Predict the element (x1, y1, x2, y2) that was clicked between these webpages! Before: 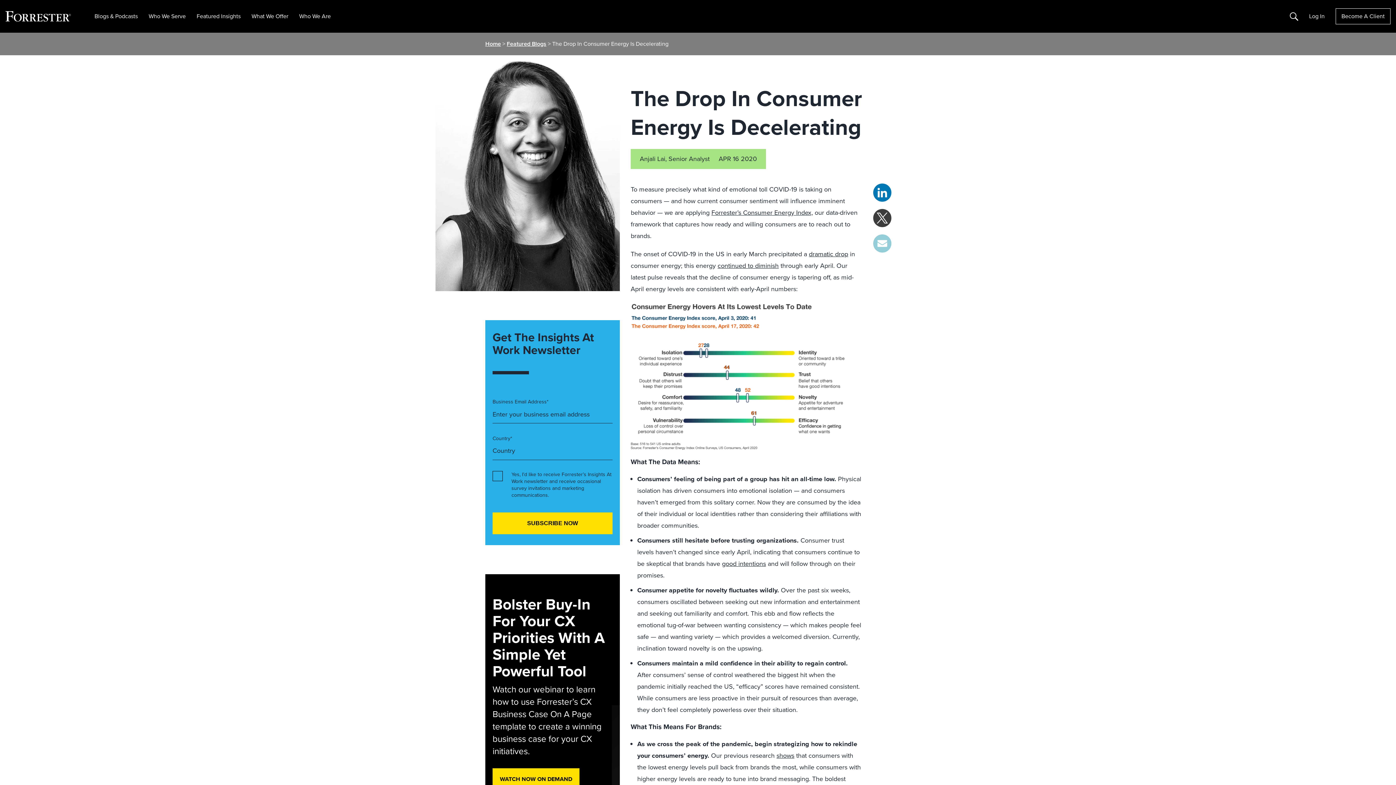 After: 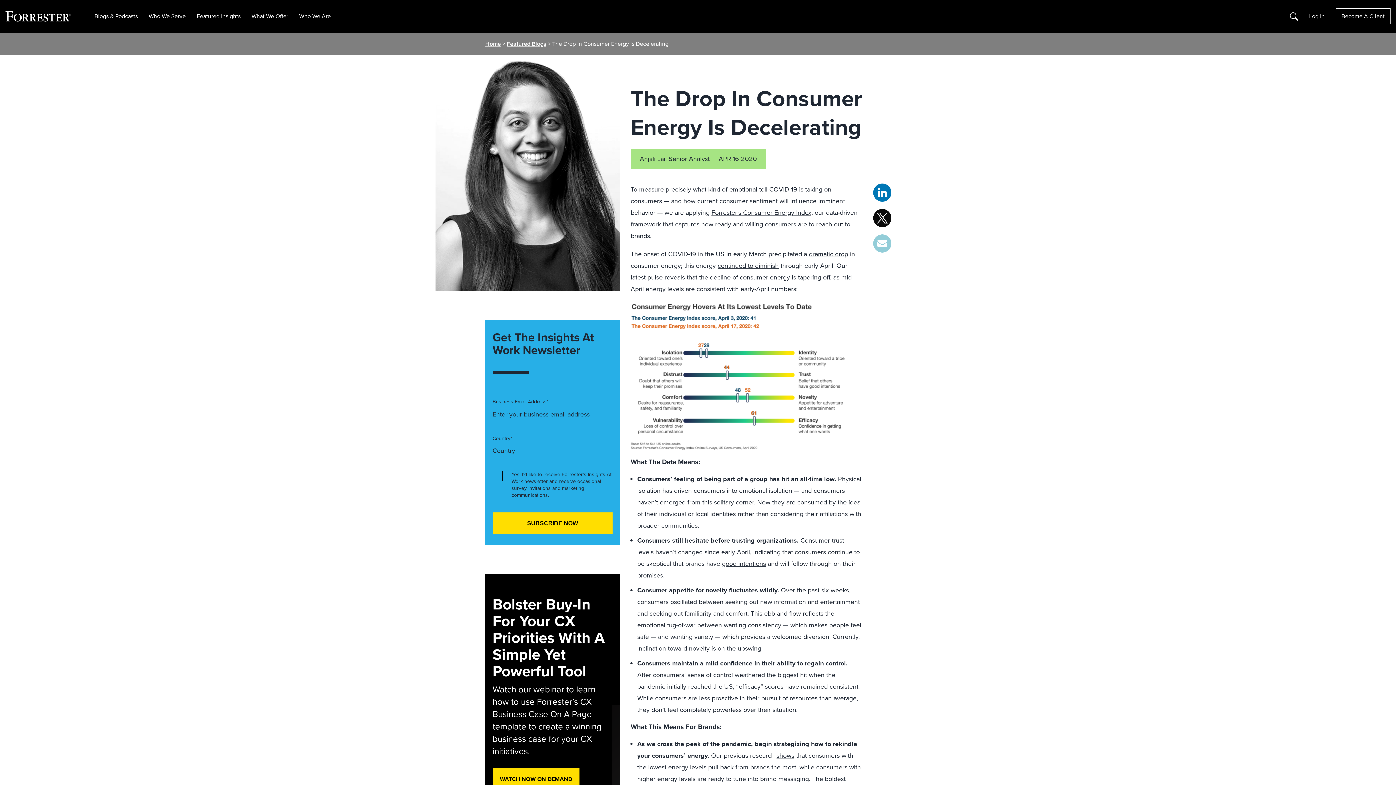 Action: label: Share on X bbox: (873, 209, 891, 227)